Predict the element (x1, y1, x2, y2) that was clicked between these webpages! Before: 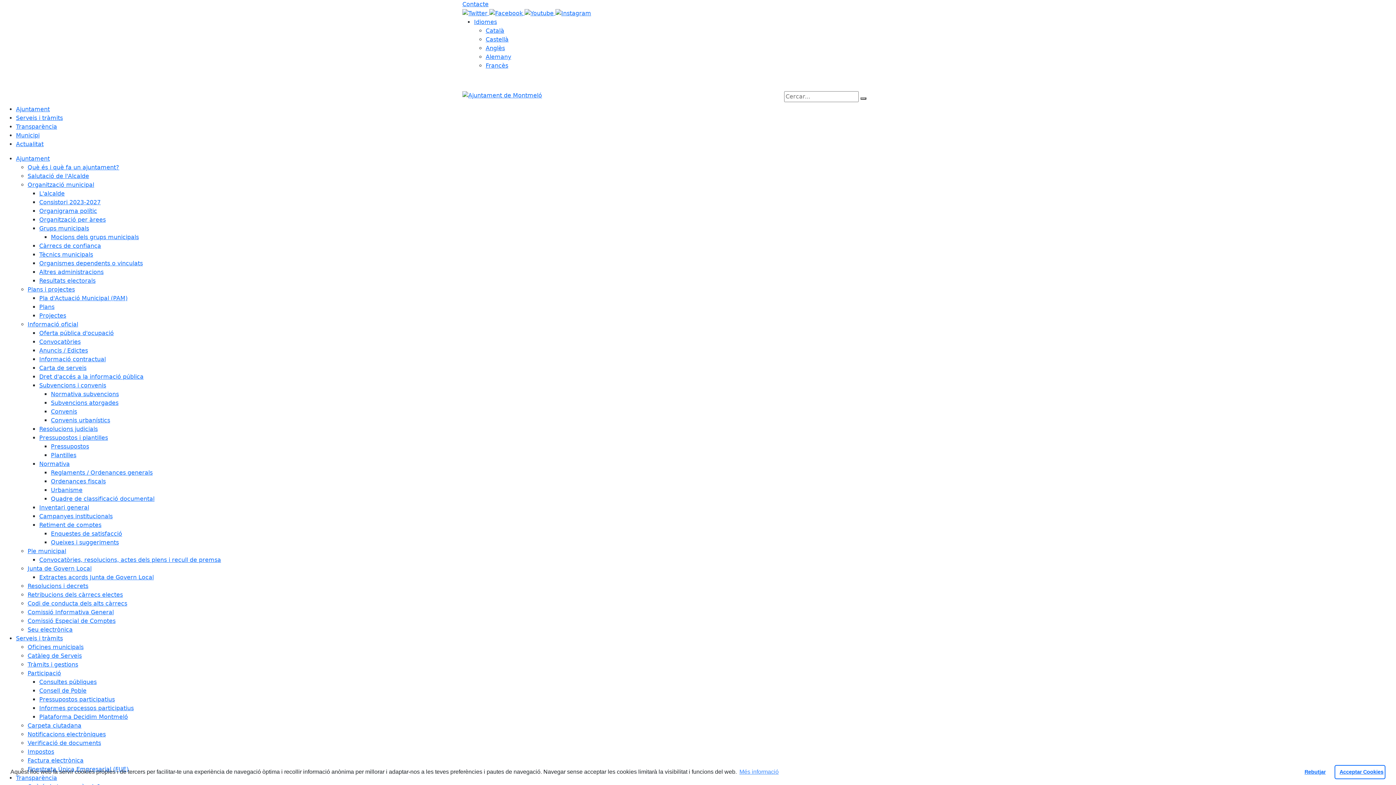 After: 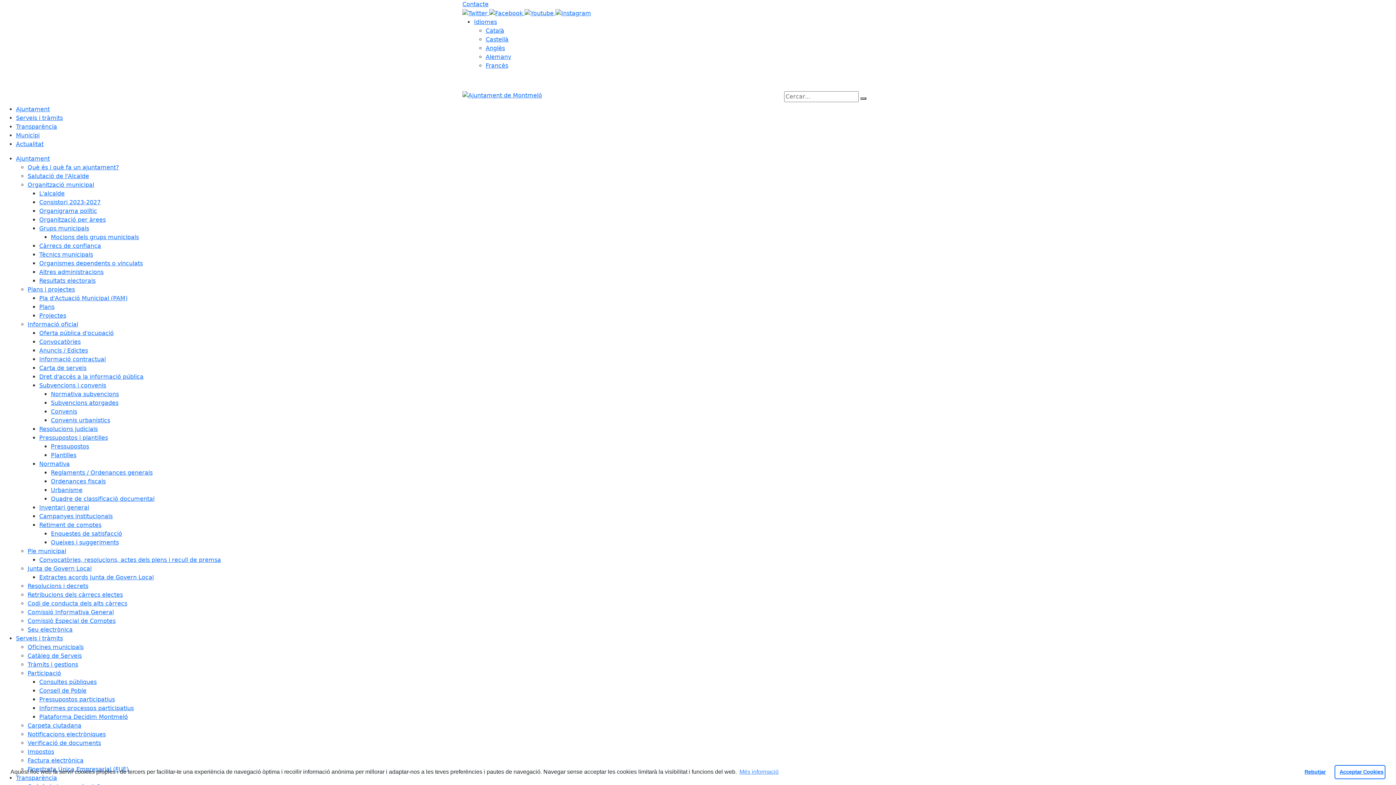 Action: label: Oferta pública d'ocupació  bbox: (39, 329, 113, 336)